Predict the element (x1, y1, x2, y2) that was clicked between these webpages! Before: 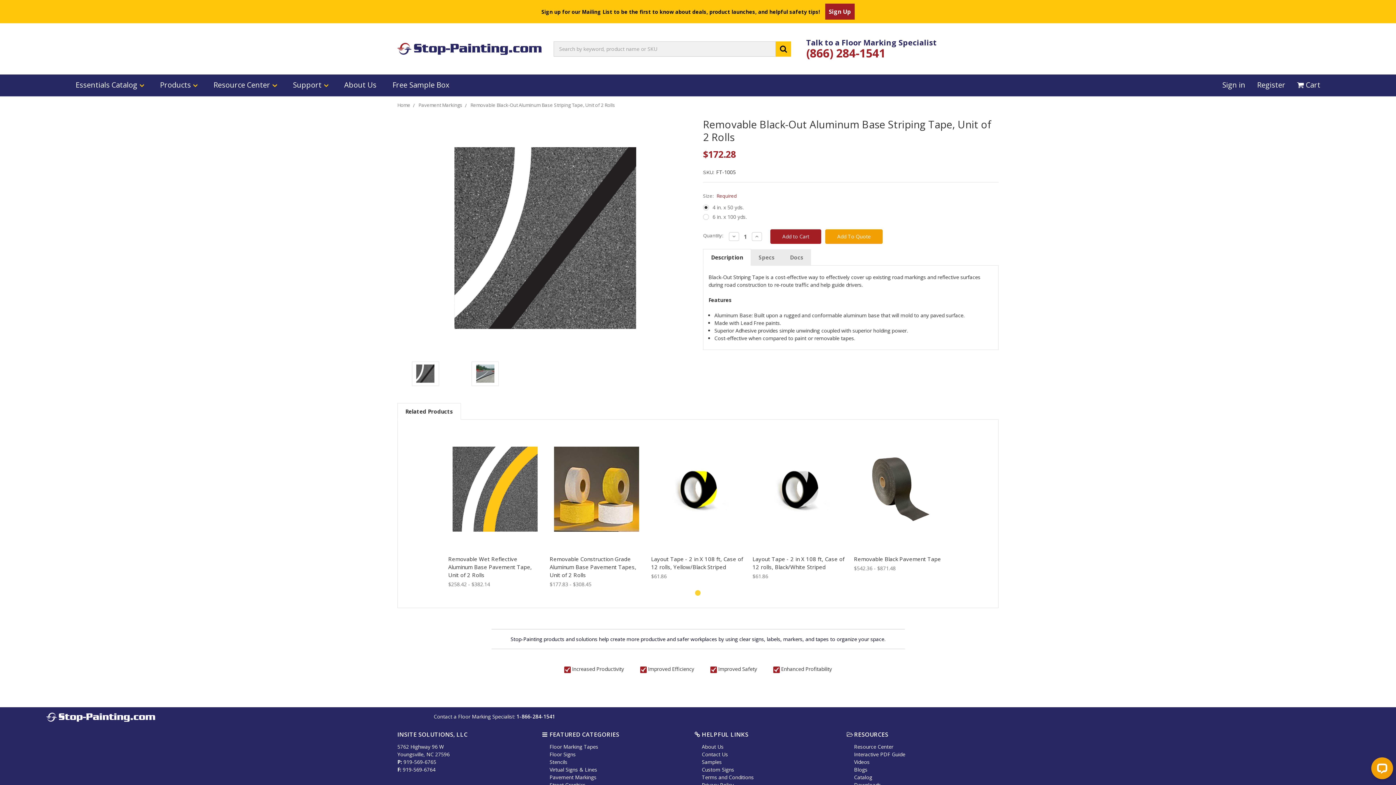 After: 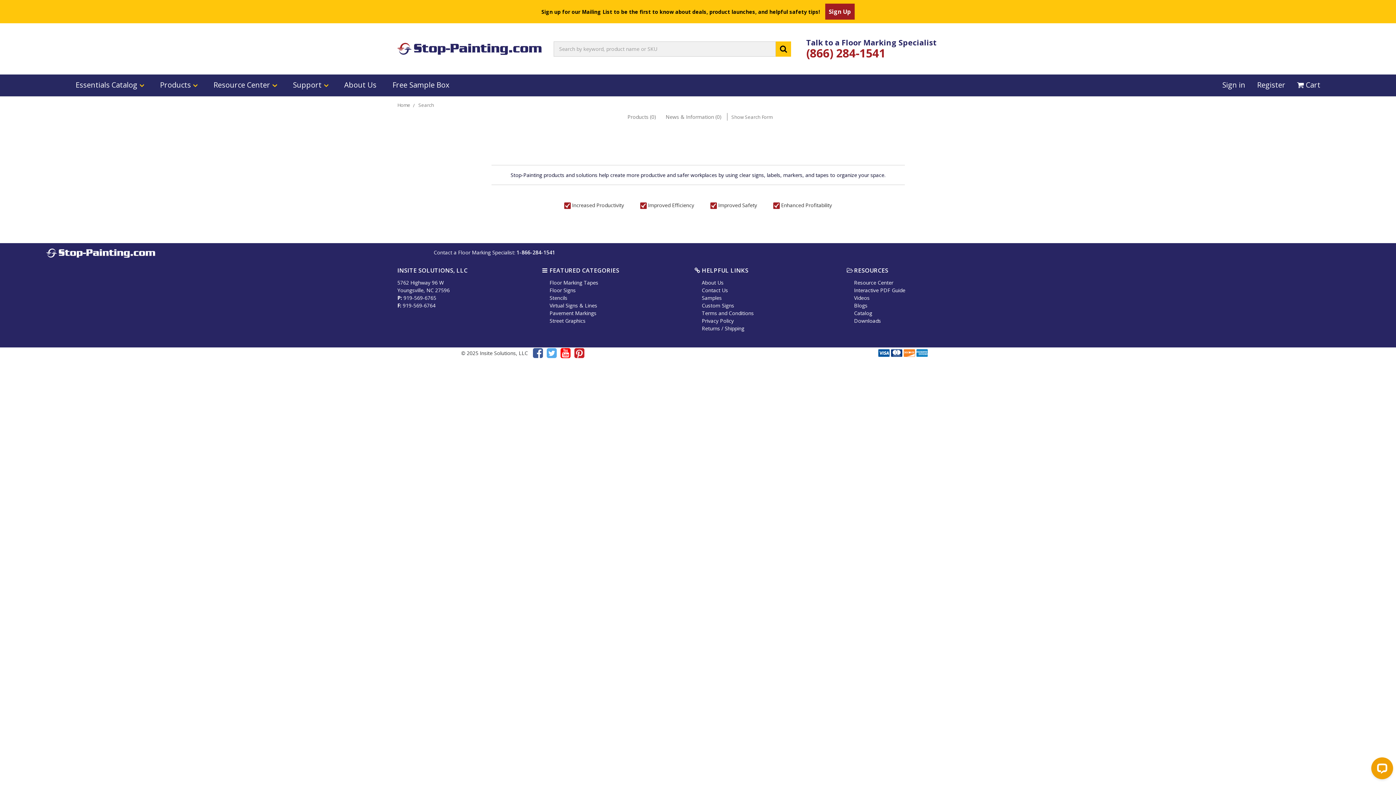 Action: bbox: (776, 41, 791, 56)